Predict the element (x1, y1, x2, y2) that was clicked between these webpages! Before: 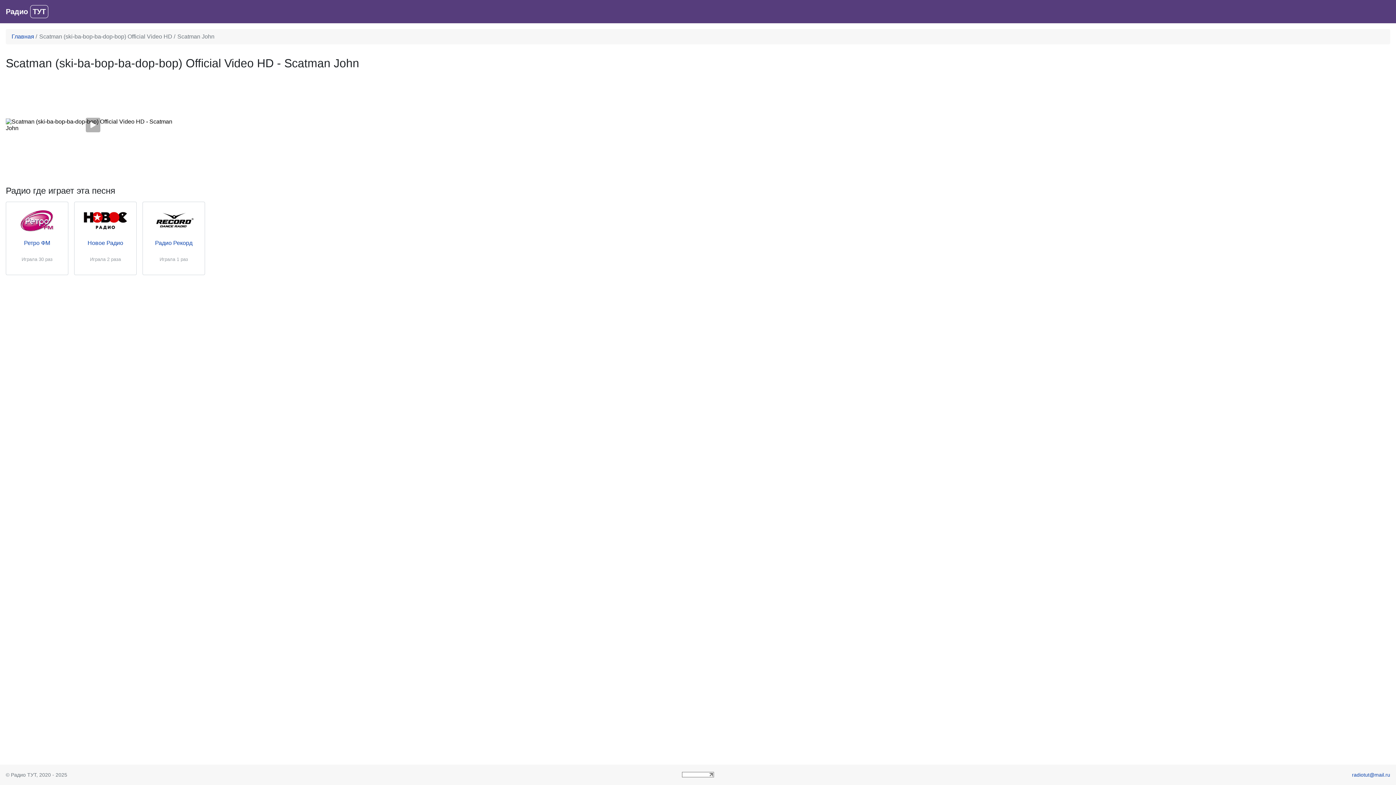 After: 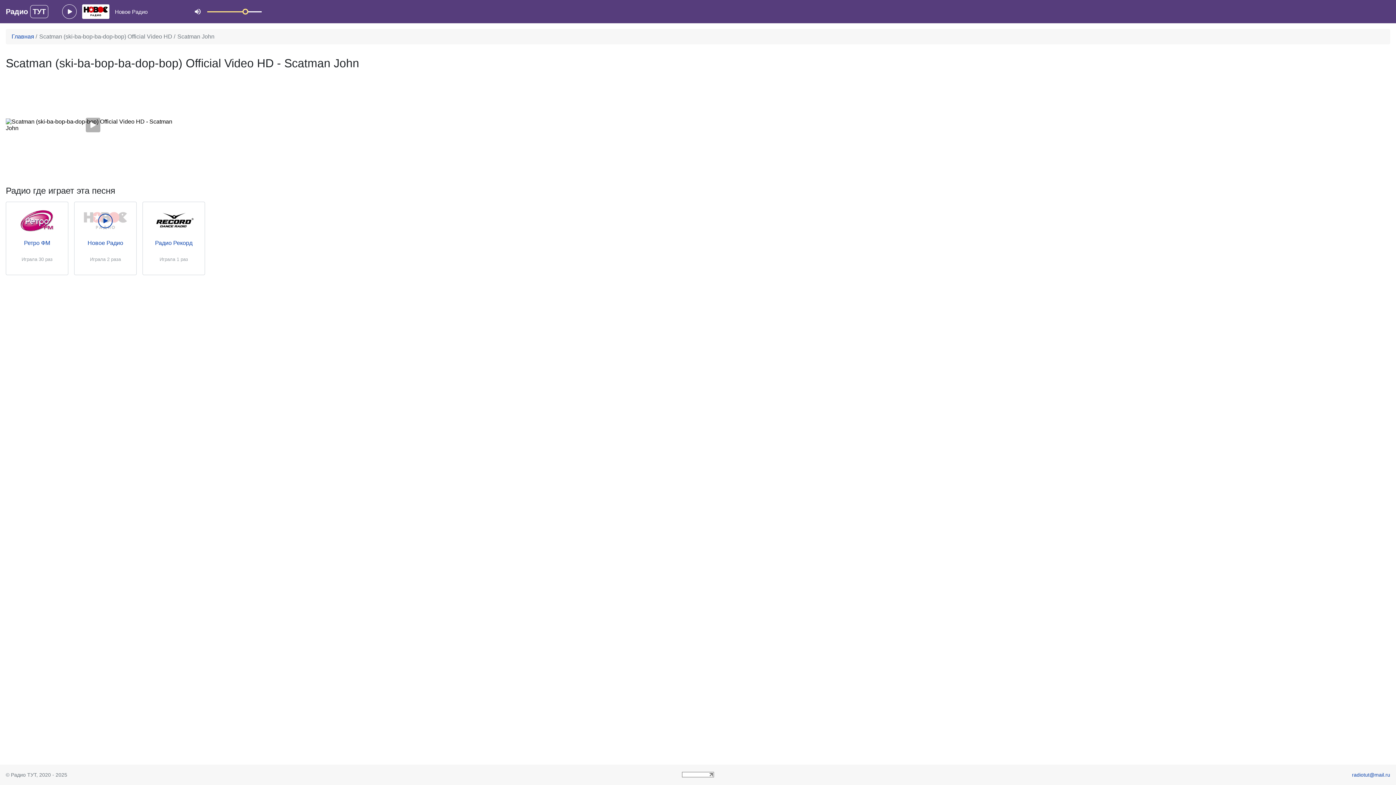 Action: bbox: (74, 202, 136, 239)